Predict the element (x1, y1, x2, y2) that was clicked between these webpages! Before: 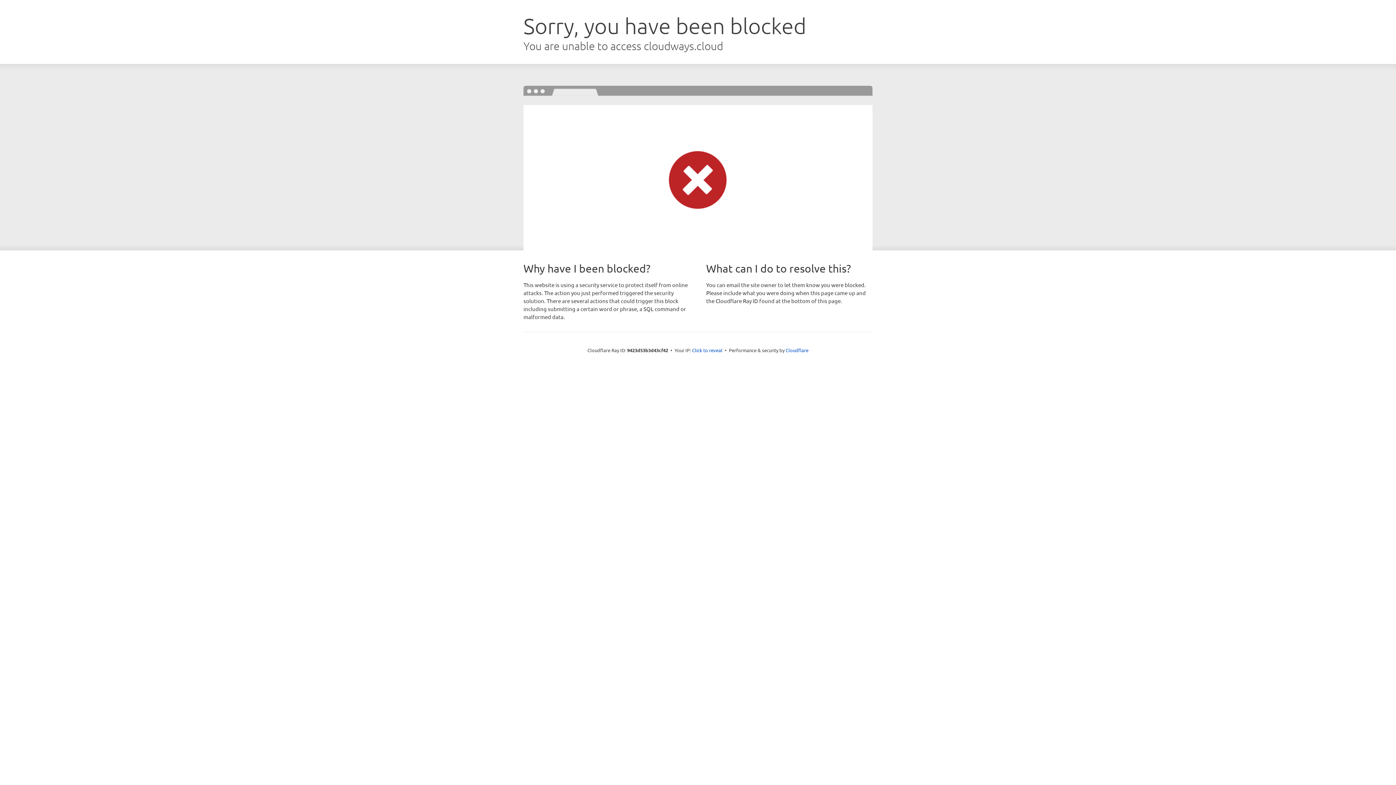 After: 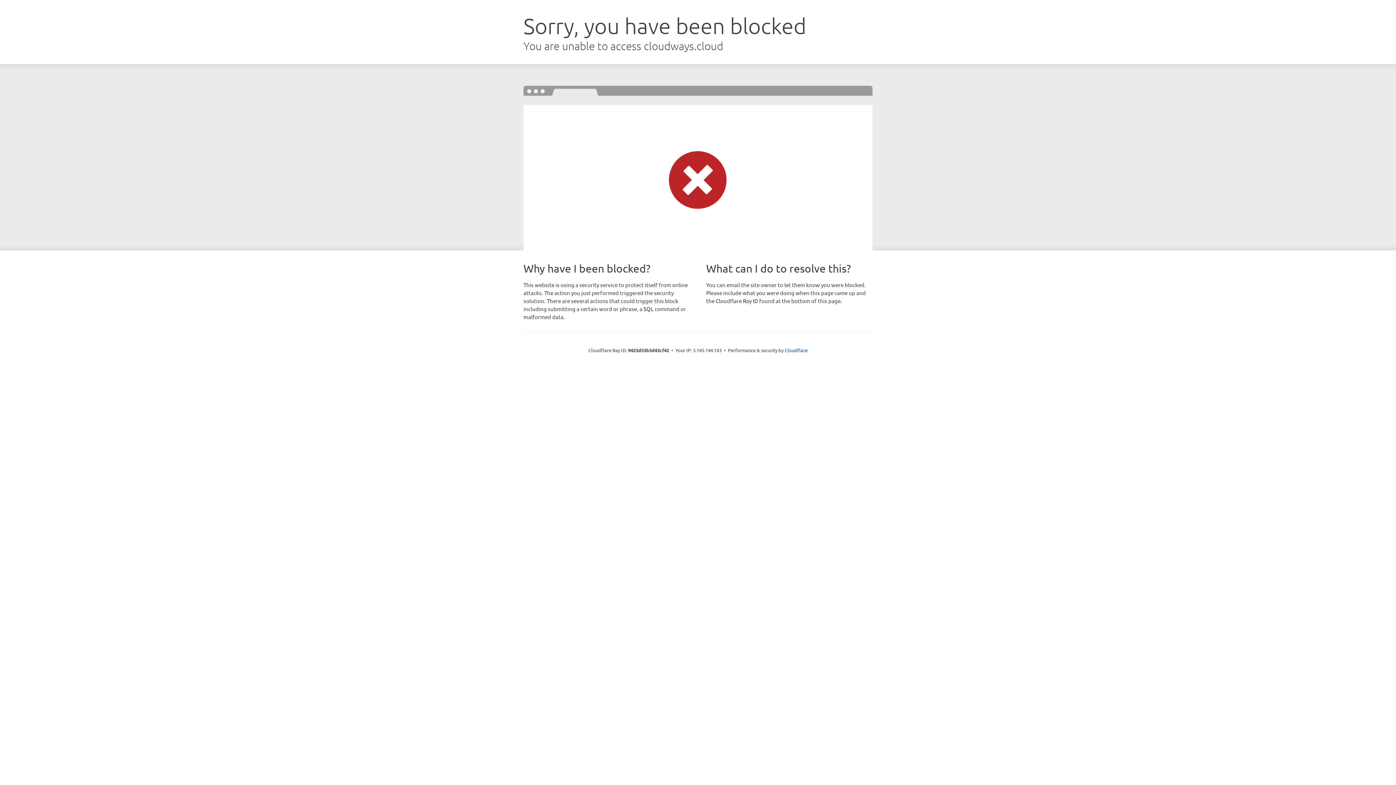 Action: bbox: (692, 346, 722, 353) label: Click to reveal